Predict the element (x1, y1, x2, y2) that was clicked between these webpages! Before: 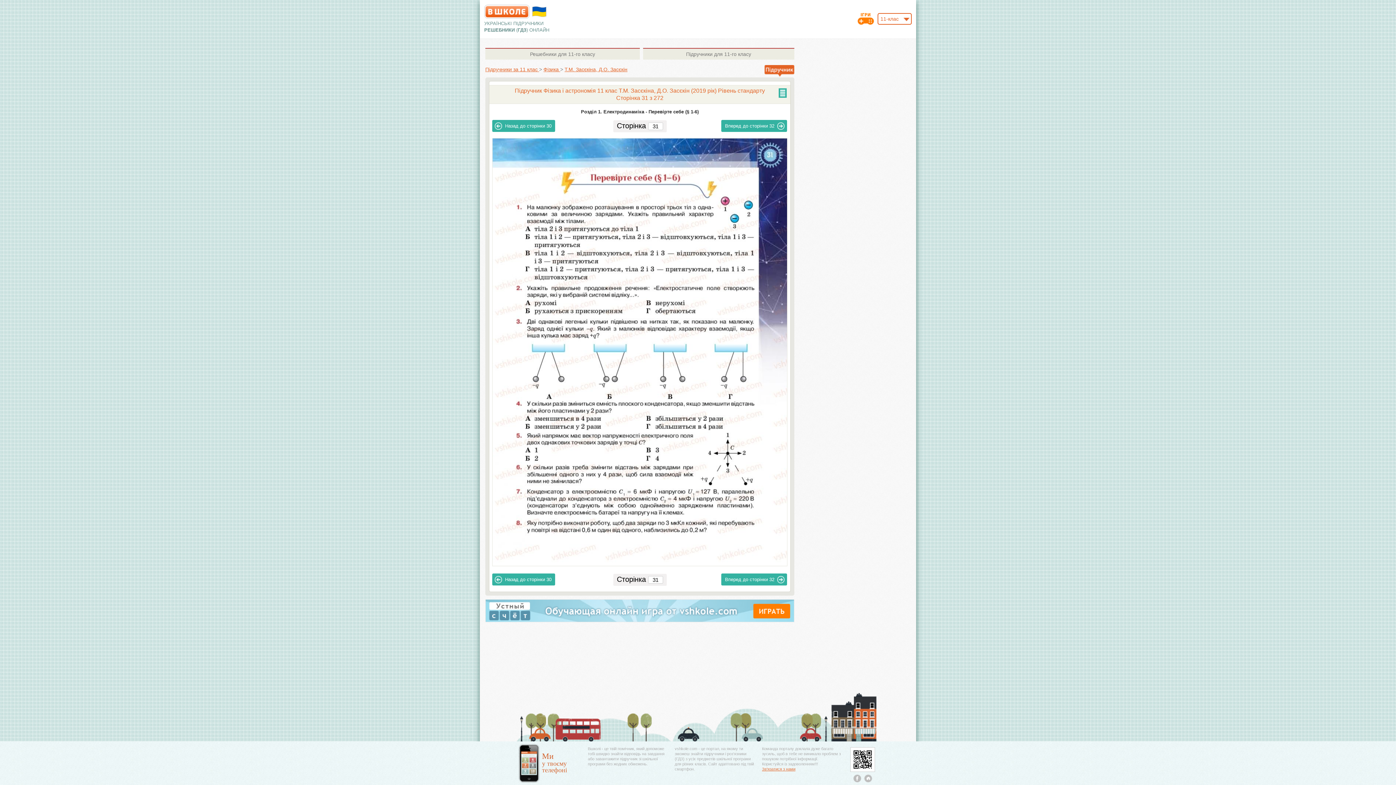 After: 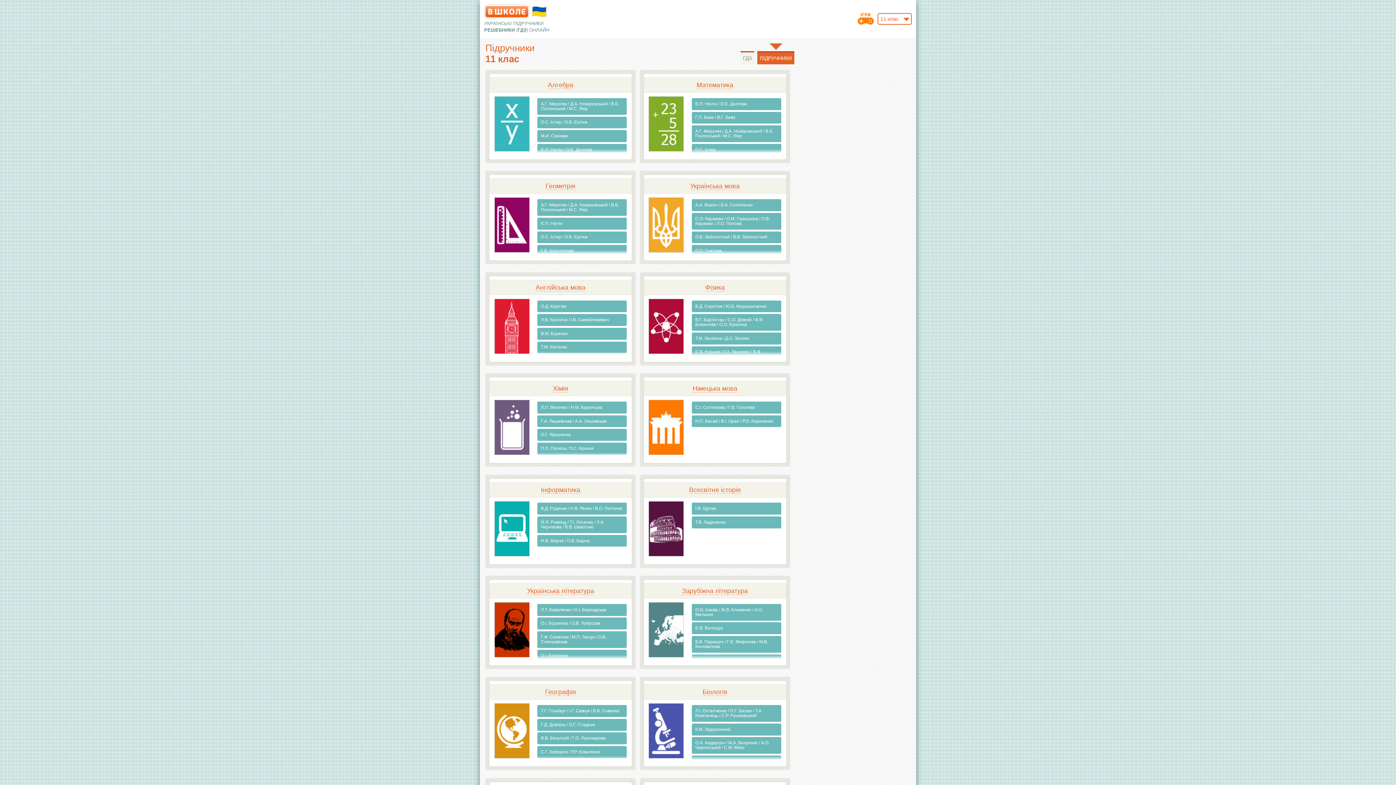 Action: label: Підручники для 11-го класу bbox: (643, 48, 794, 59)